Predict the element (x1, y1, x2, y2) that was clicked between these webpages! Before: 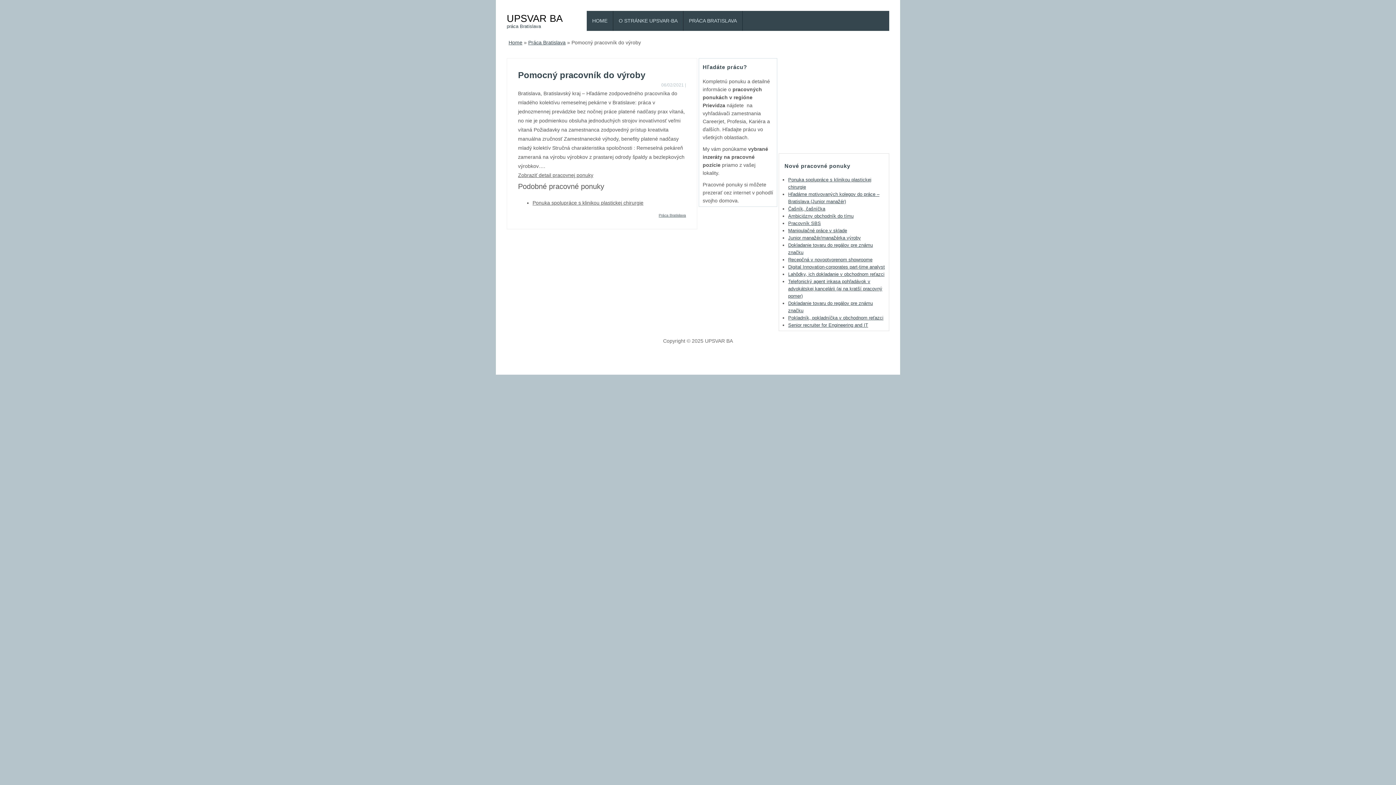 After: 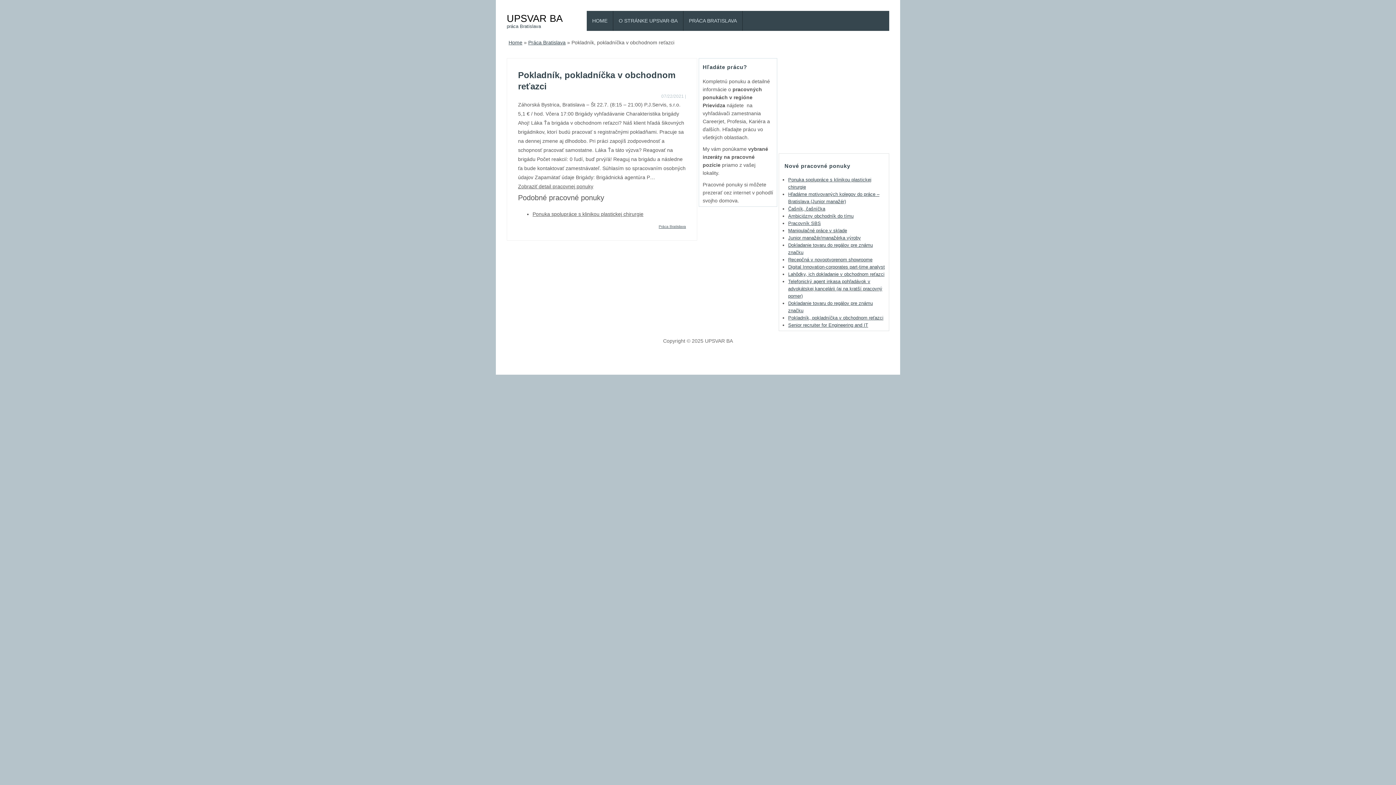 Action: label: Pokladník, pokladníčka v obchodnom reťazci bbox: (788, 315, 883, 320)